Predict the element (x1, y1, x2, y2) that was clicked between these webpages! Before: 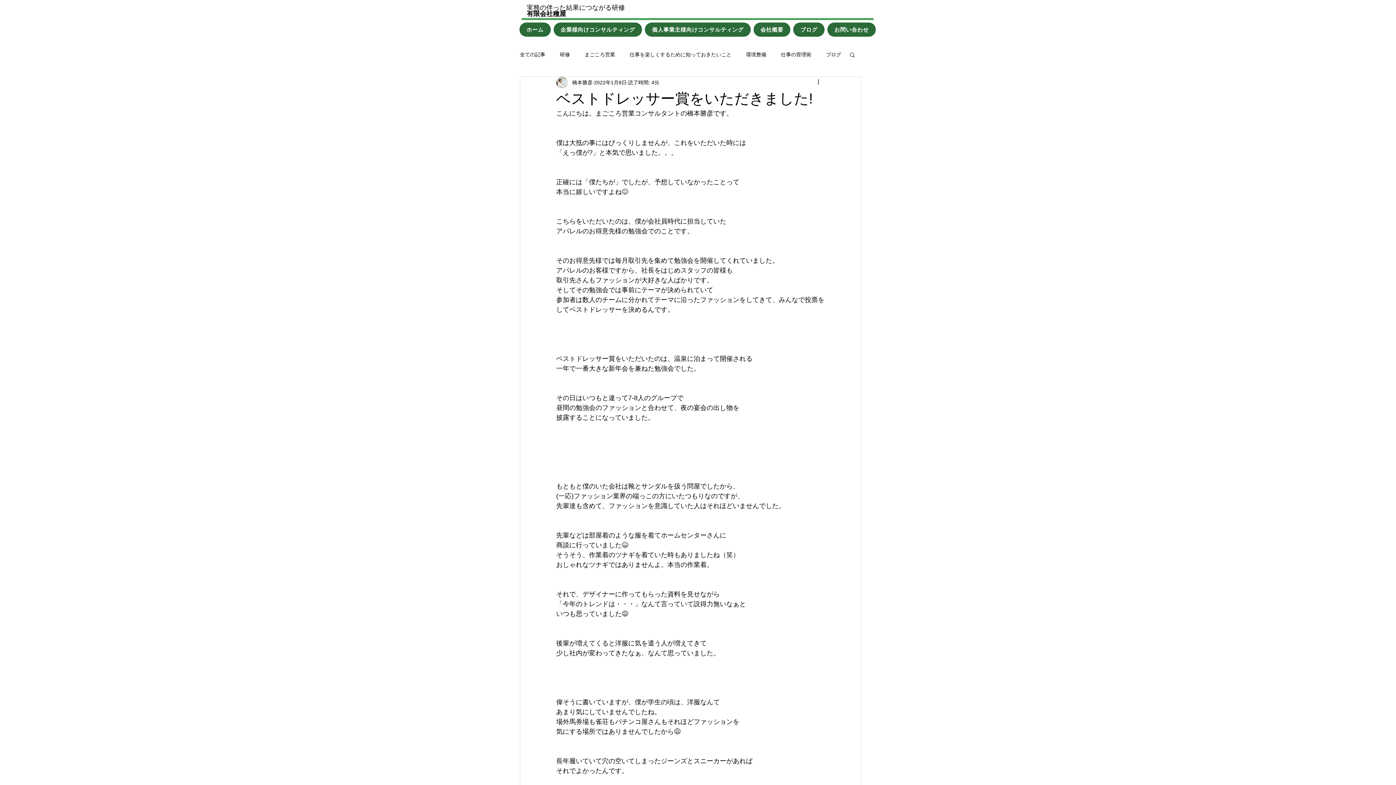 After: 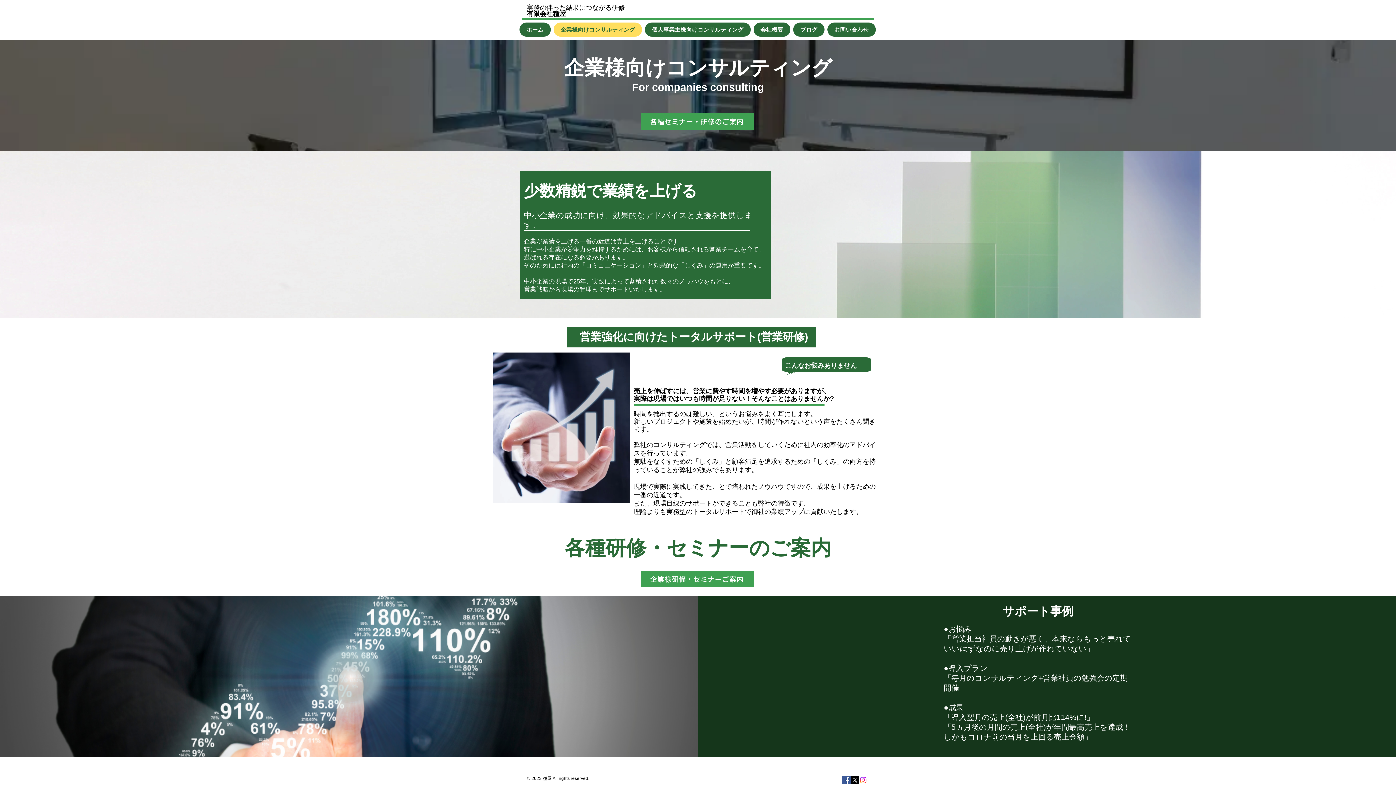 Action: label: 企業様向けコンサルティング bbox: (553, 22, 642, 36)